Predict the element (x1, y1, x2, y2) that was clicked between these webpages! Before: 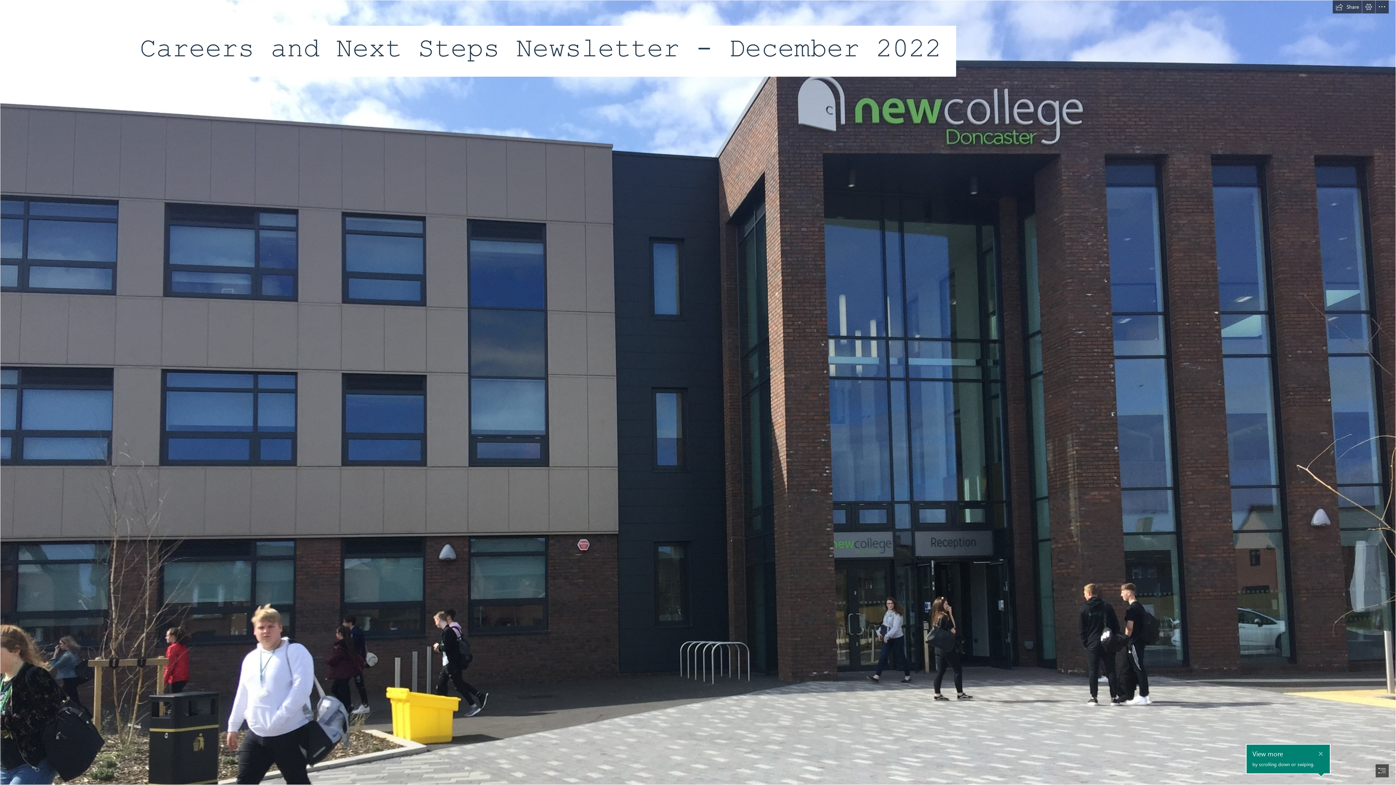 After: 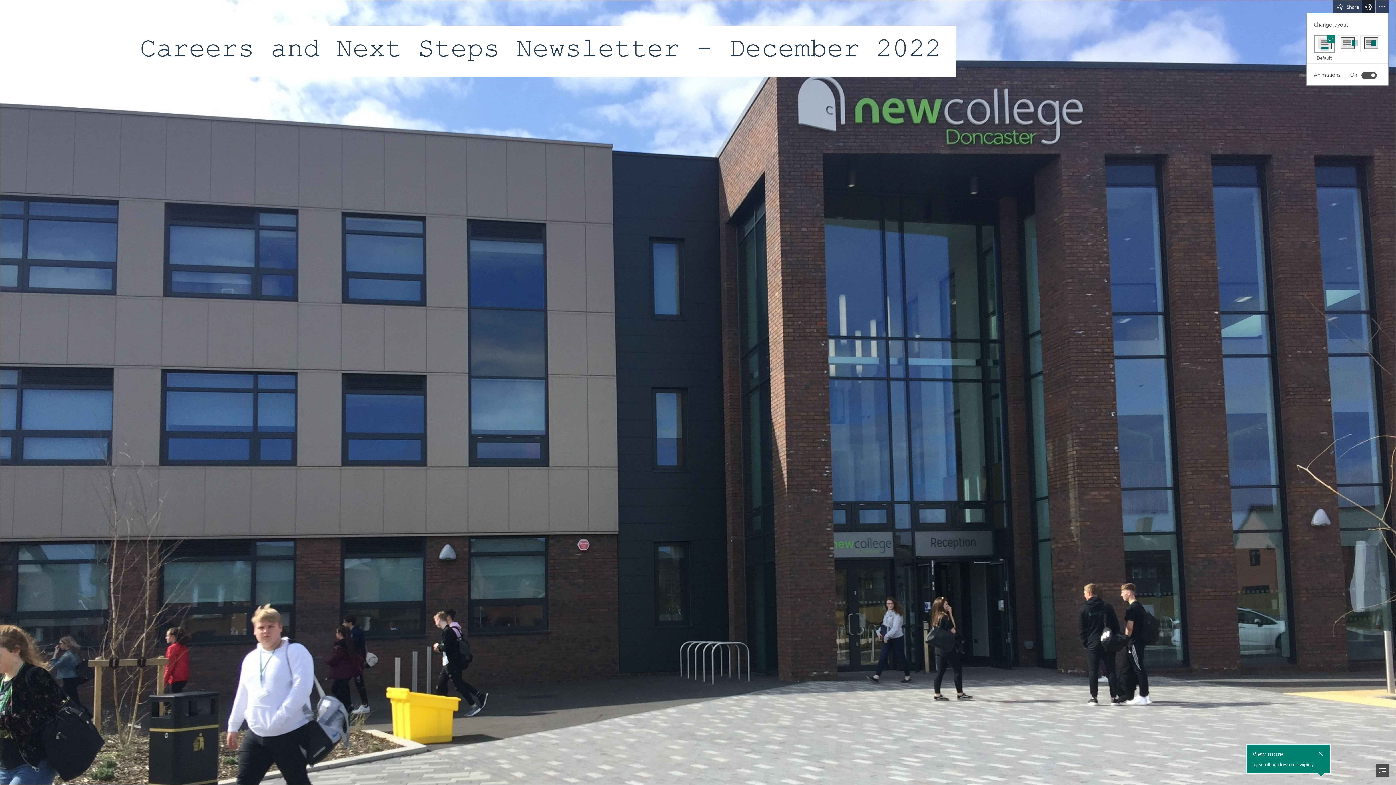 Action: bbox: (1362, 0, 1375, 13) label: View Settings